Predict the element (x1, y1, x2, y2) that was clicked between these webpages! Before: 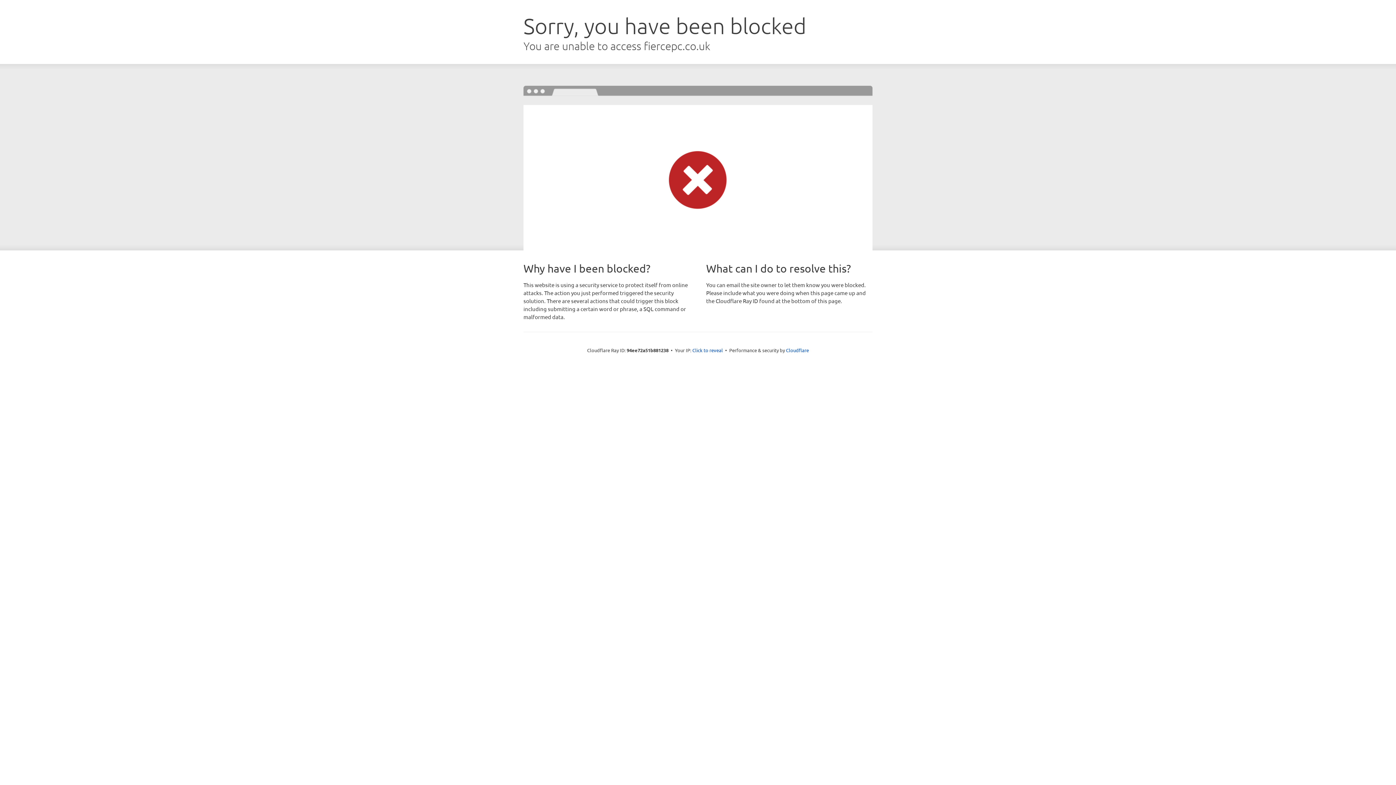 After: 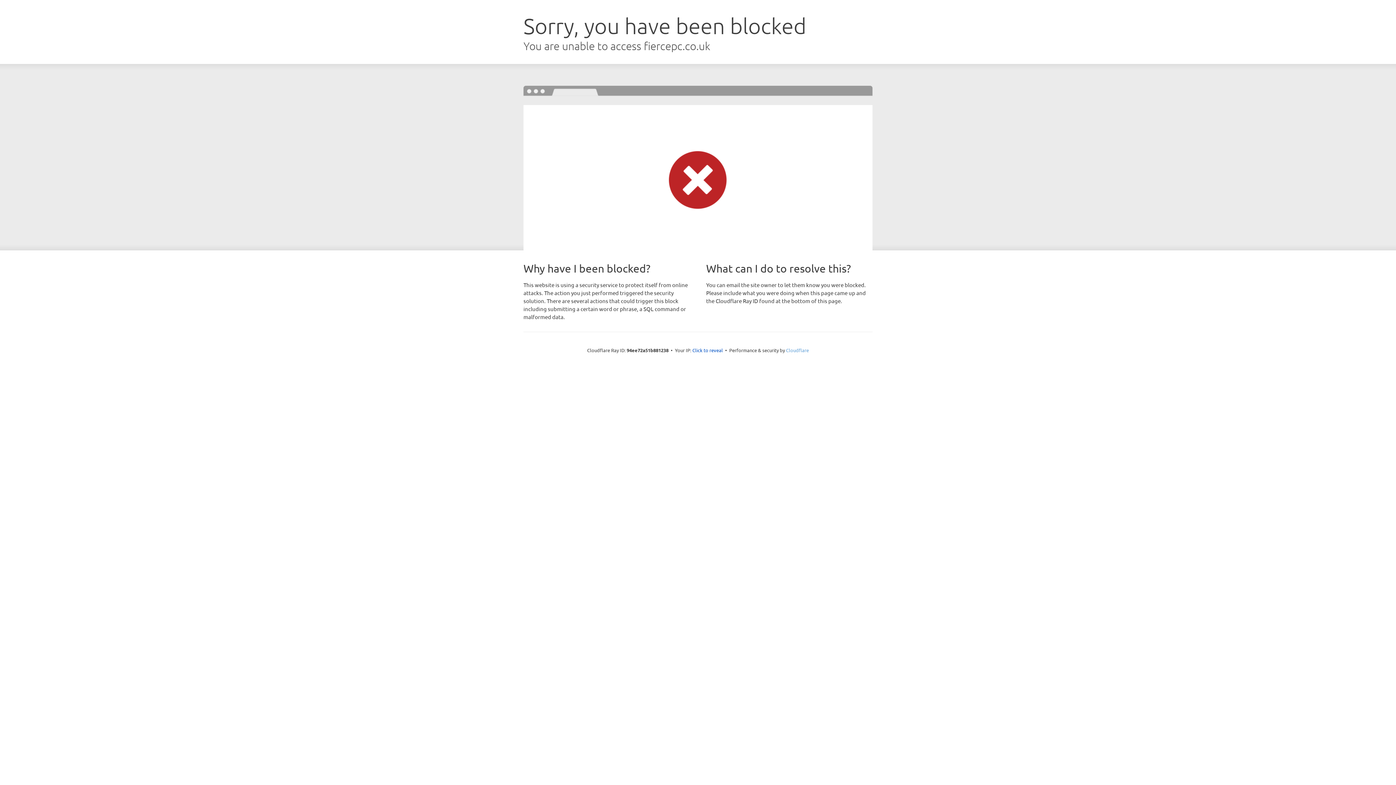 Action: bbox: (786, 347, 809, 353) label: Cloudflare